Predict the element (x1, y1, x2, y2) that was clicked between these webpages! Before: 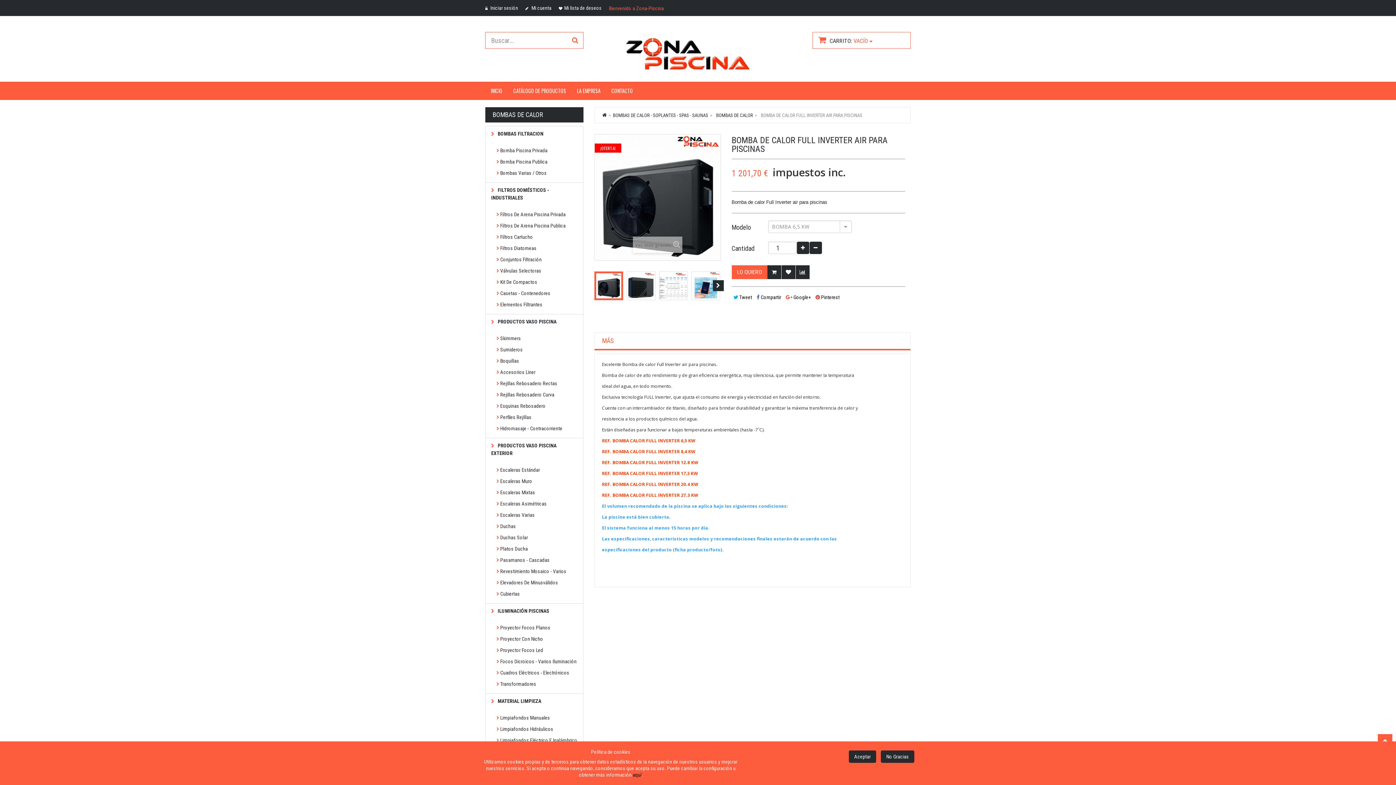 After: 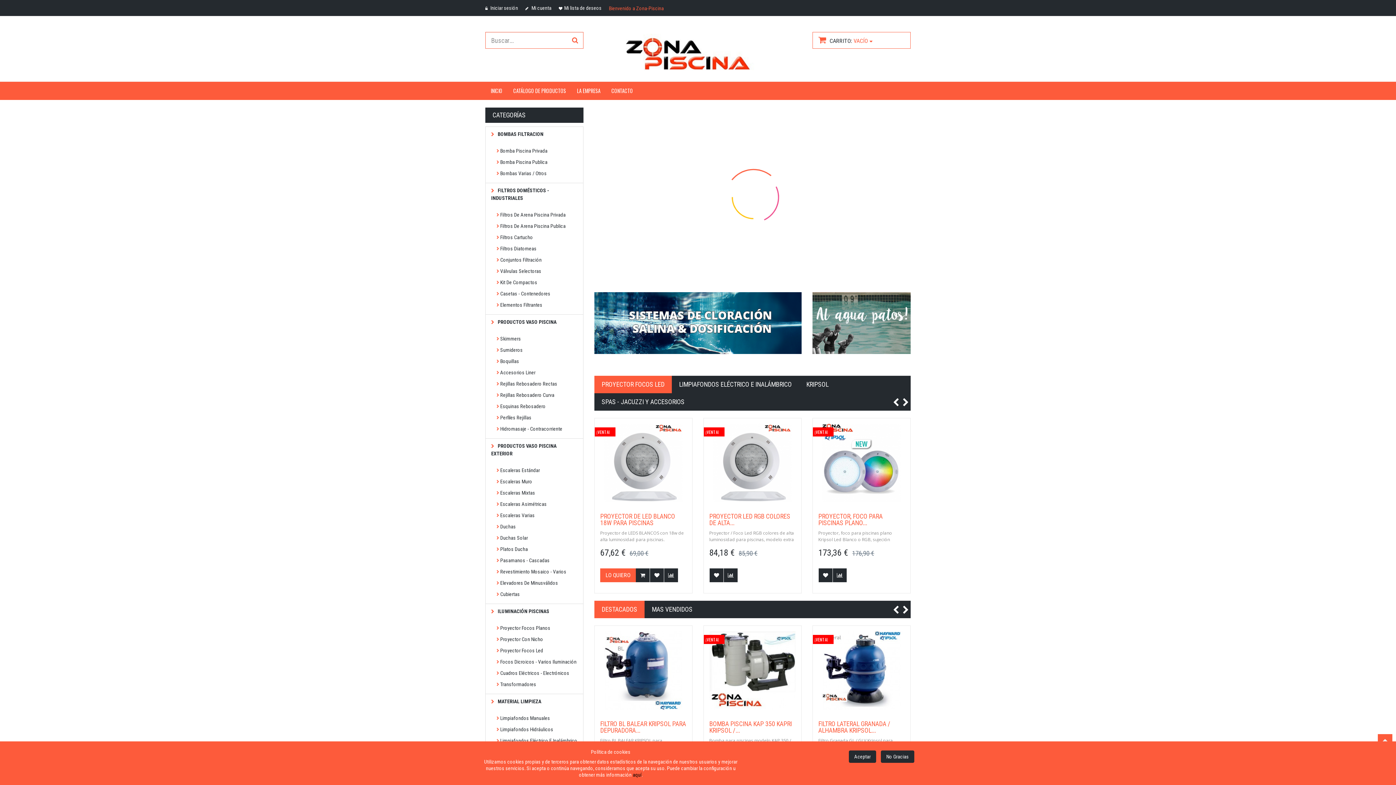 Action: bbox: (508, 81, 571, 100) label: CATÁLOGO DE PRODUCTOS